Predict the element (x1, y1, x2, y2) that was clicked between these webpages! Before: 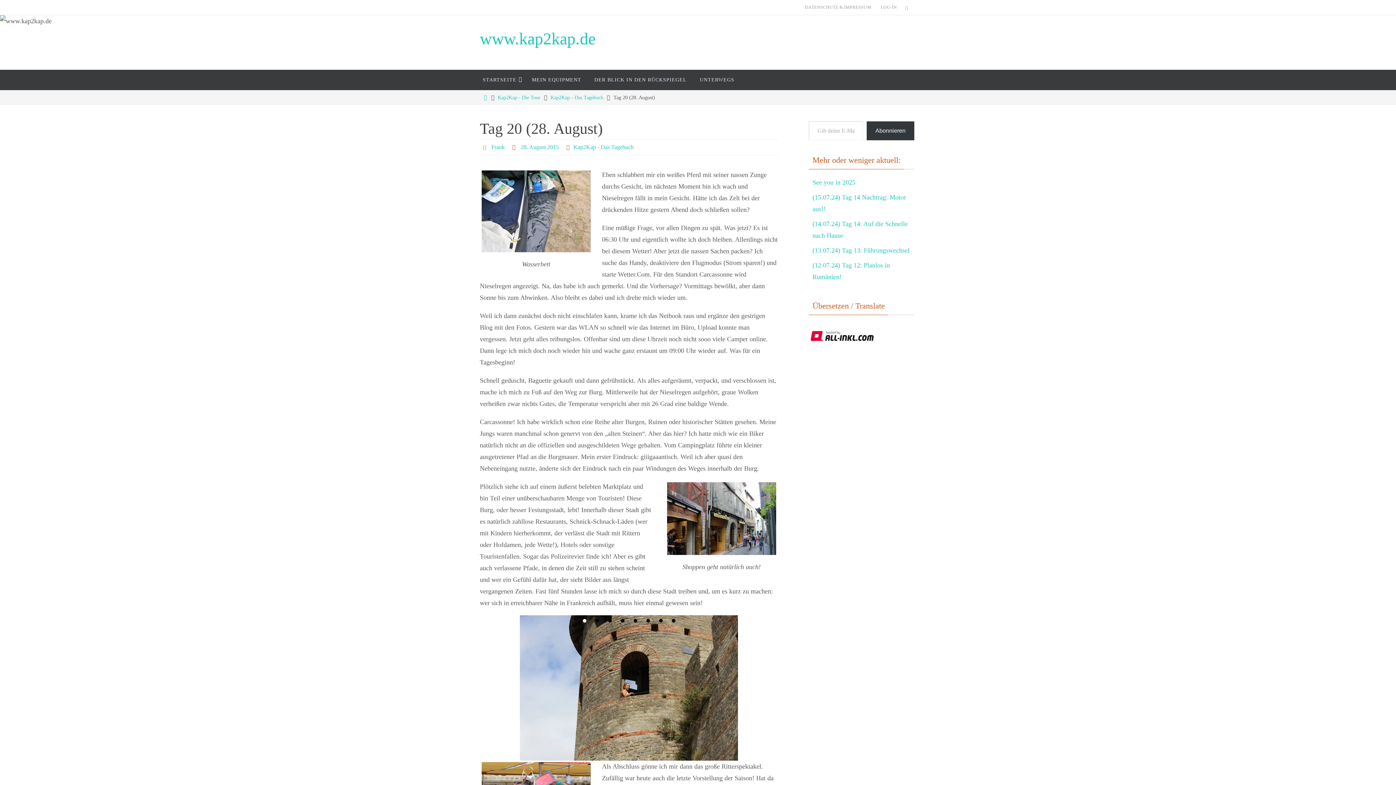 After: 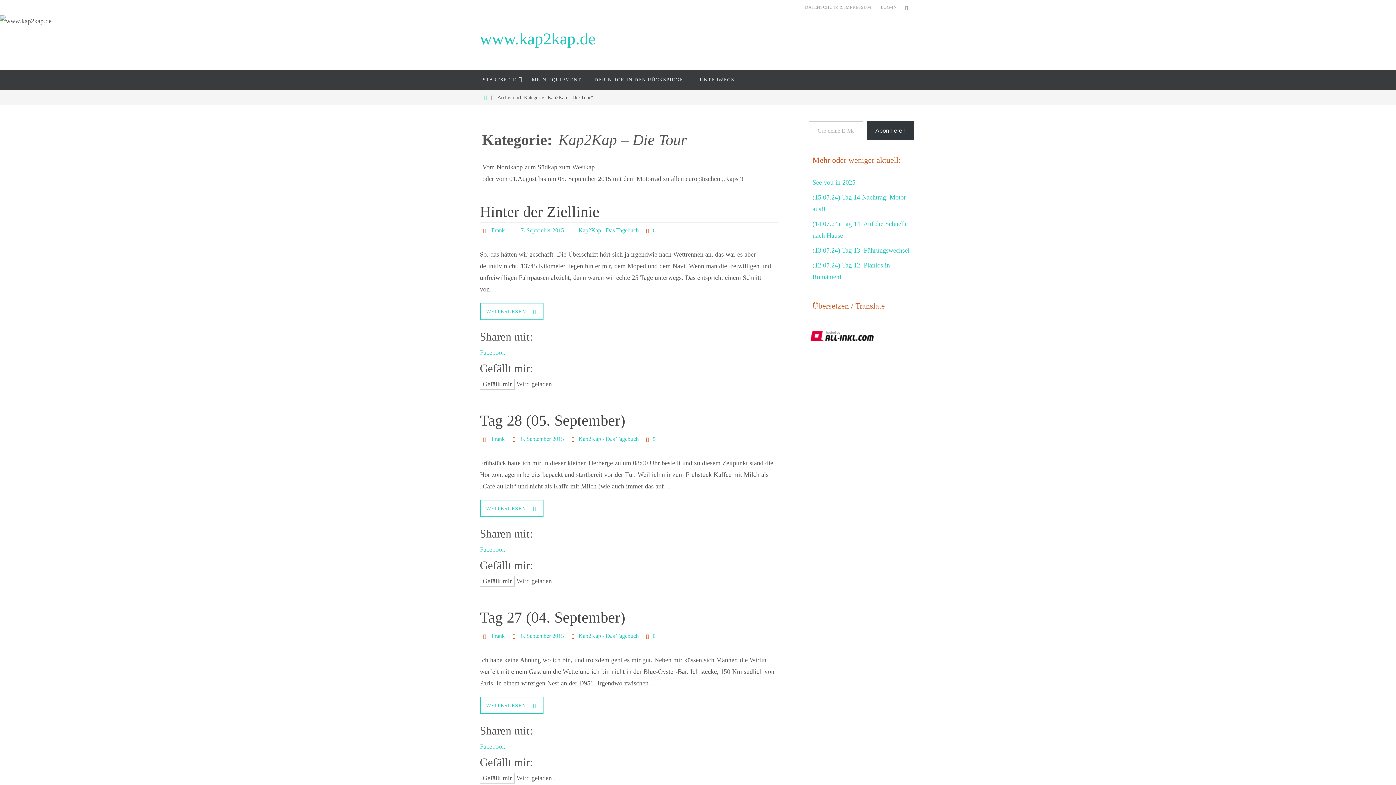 Action: label: Kap2Kap - Die Tour bbox: (497, 94, 540, 100)